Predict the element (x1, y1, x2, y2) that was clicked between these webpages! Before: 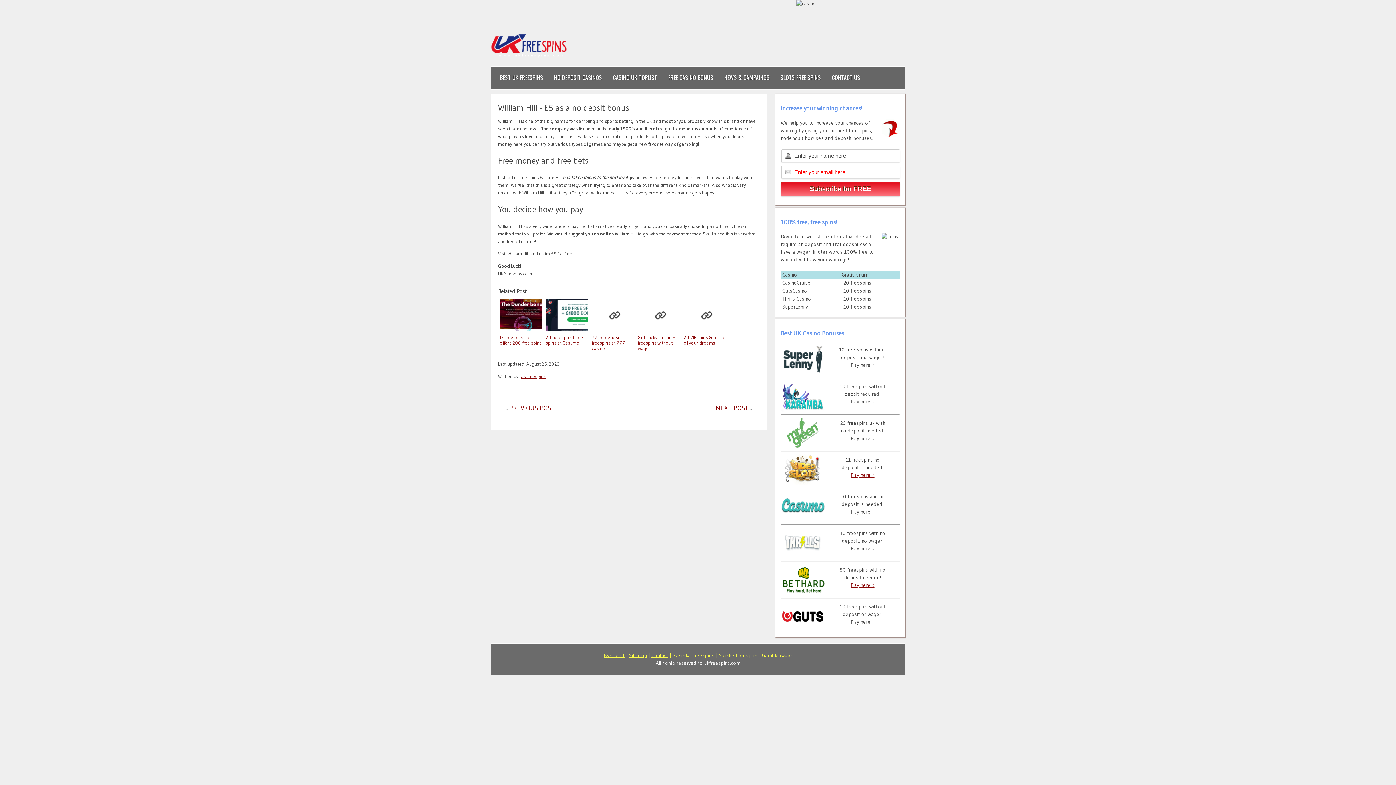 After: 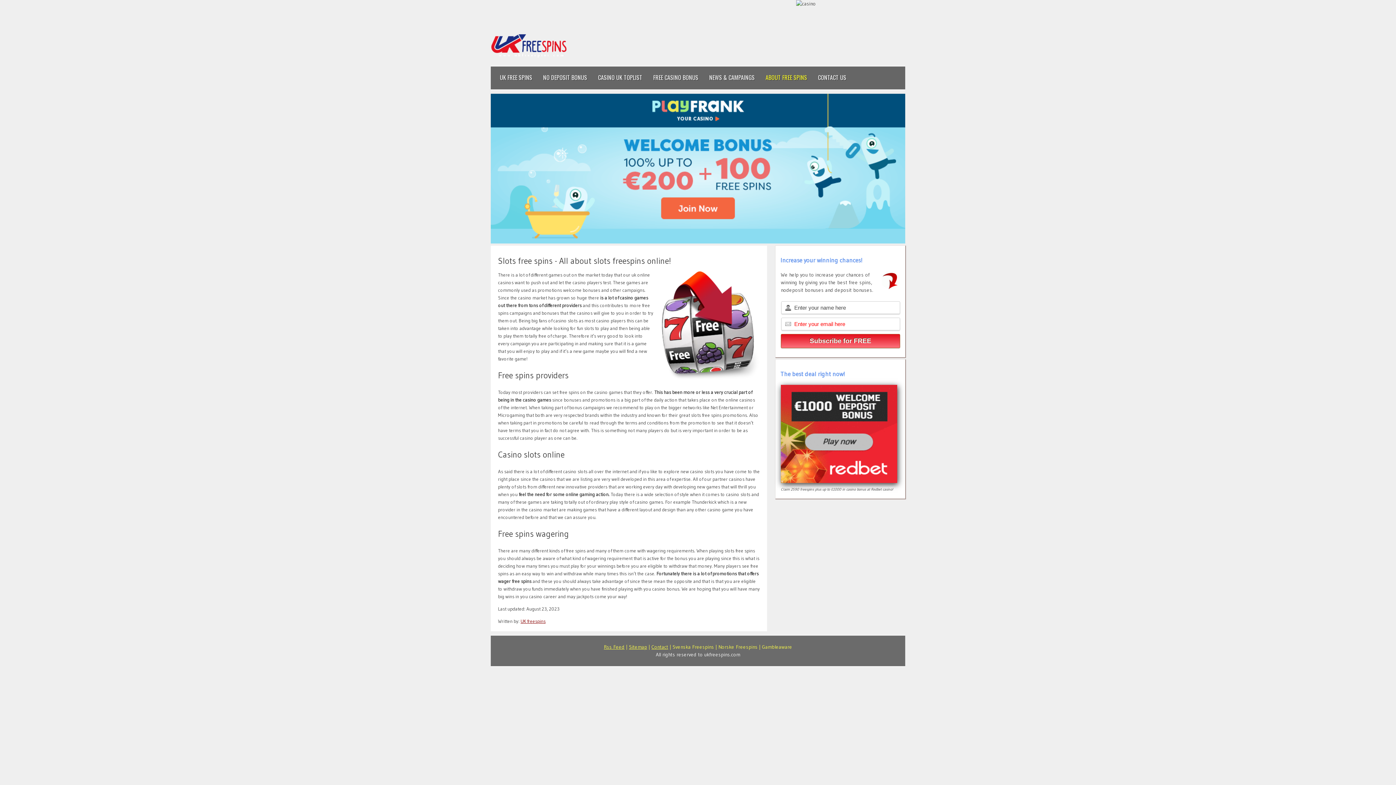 Action: bbox: (775, 66, 826, 88) label: SLOTS FREE SPINS